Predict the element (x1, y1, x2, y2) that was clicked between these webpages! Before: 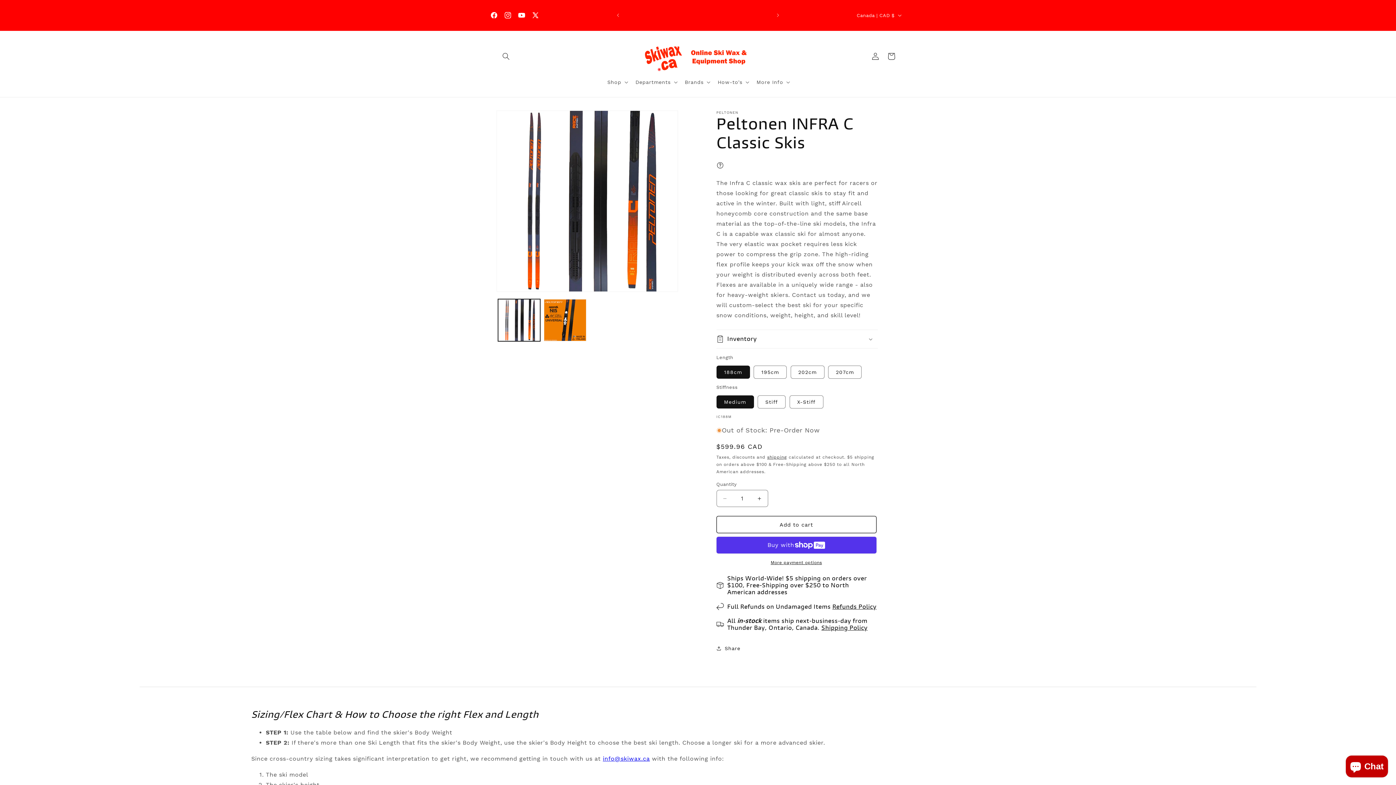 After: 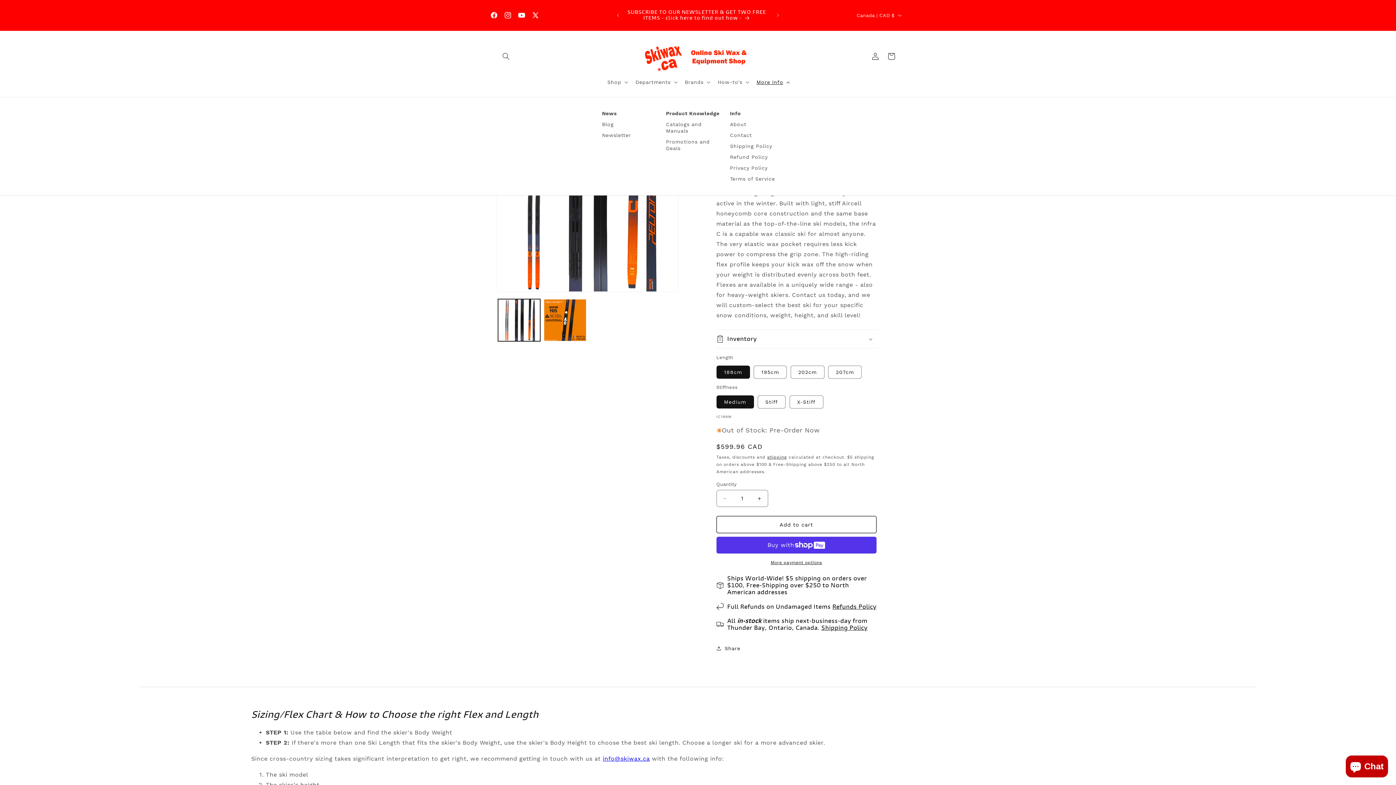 Action: label: More Info bbox: (752, 74, 793, 89)